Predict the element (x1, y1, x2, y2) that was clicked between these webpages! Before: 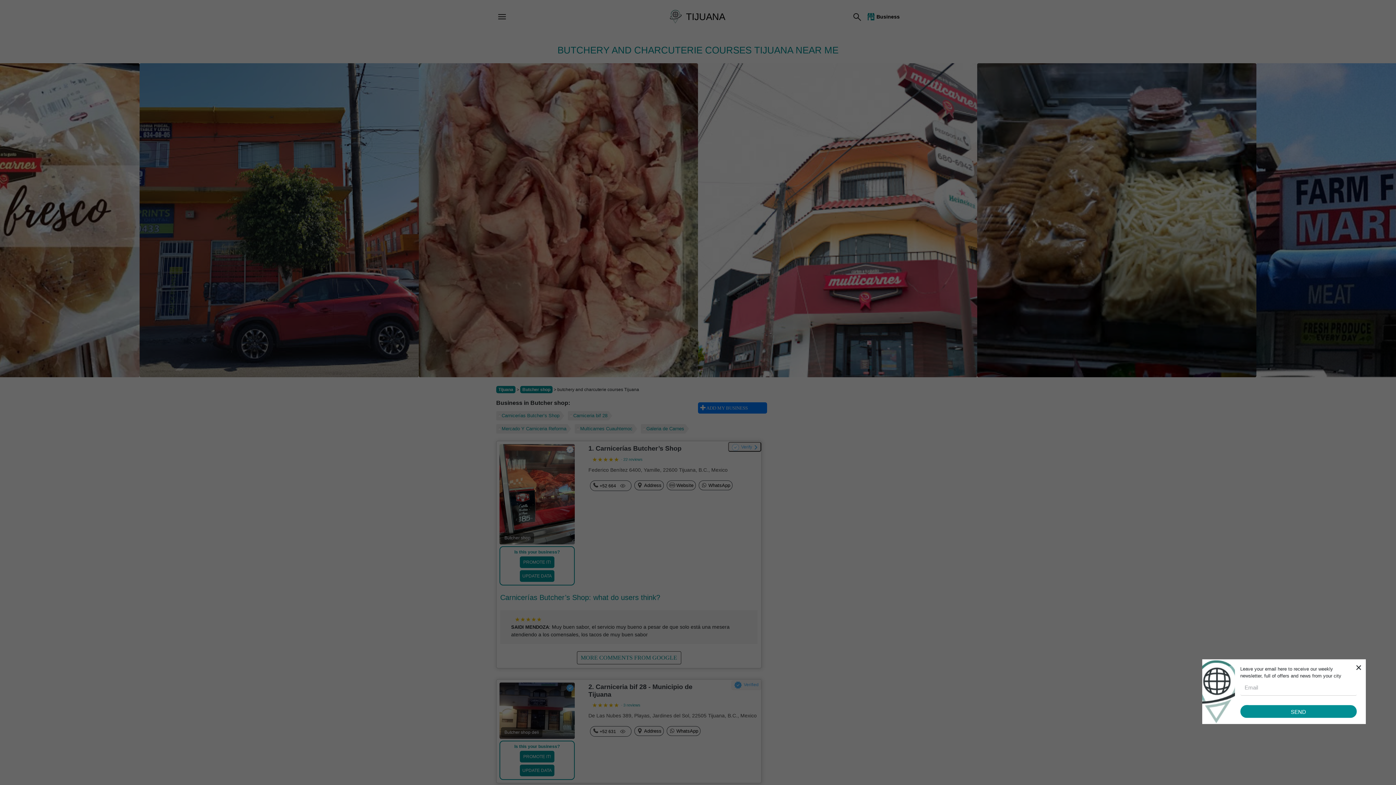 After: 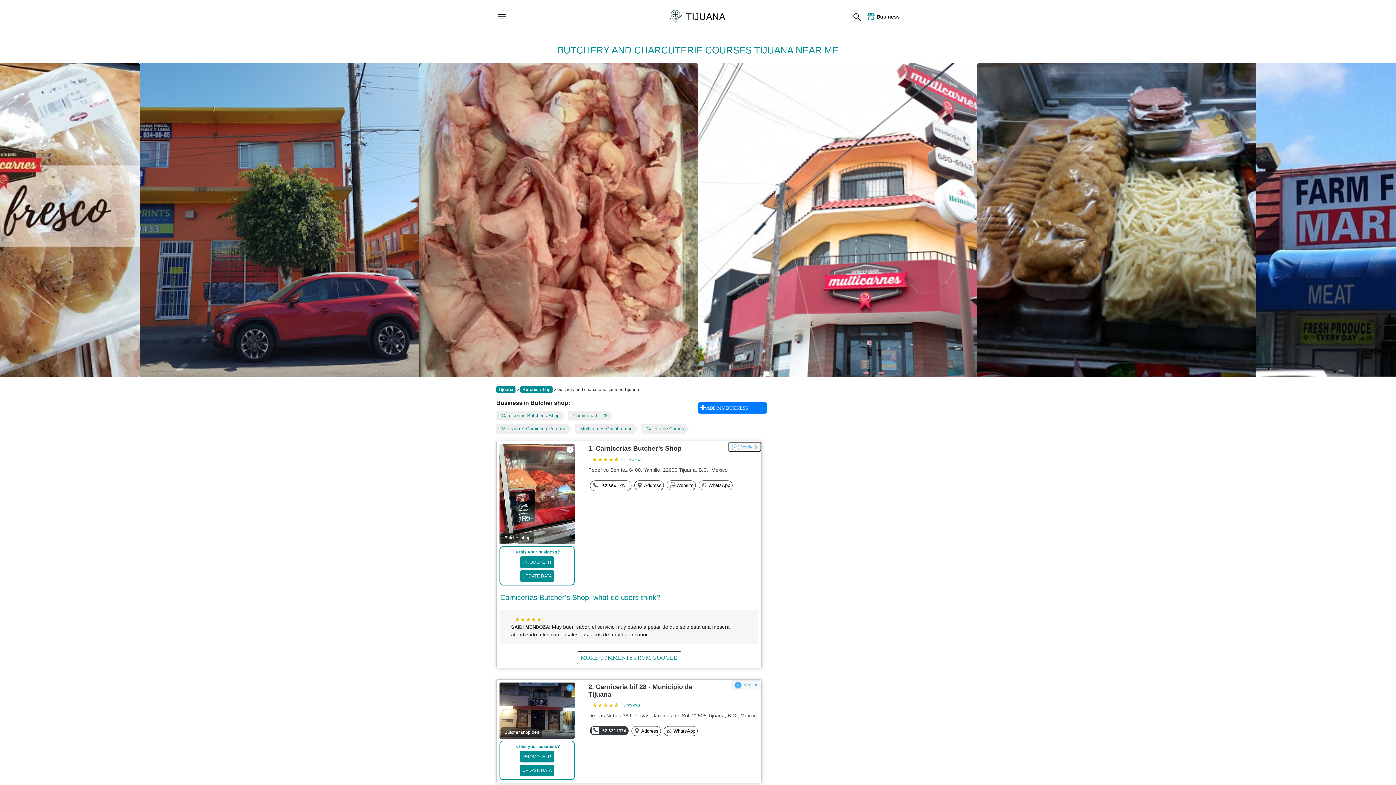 Action: bbox: (618, 727, 627, 735)